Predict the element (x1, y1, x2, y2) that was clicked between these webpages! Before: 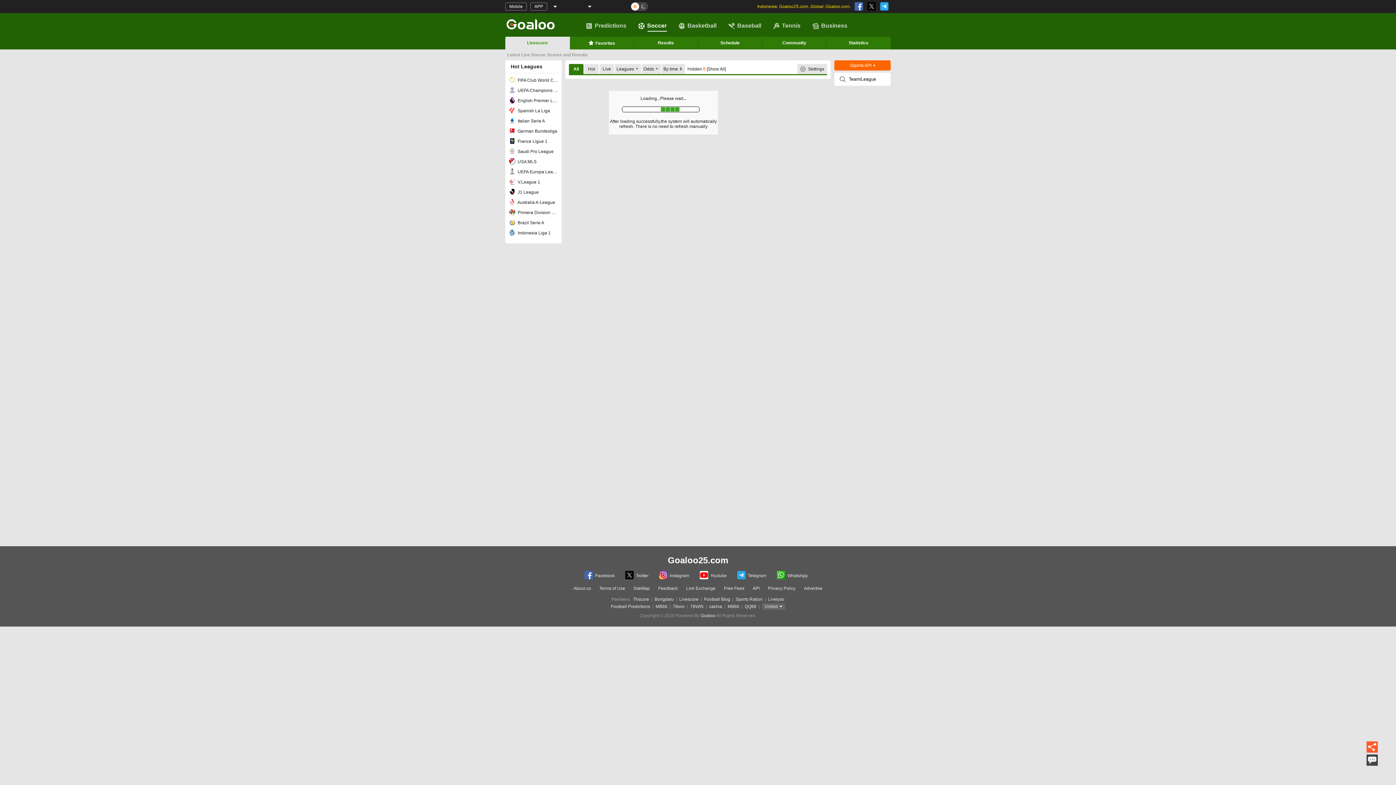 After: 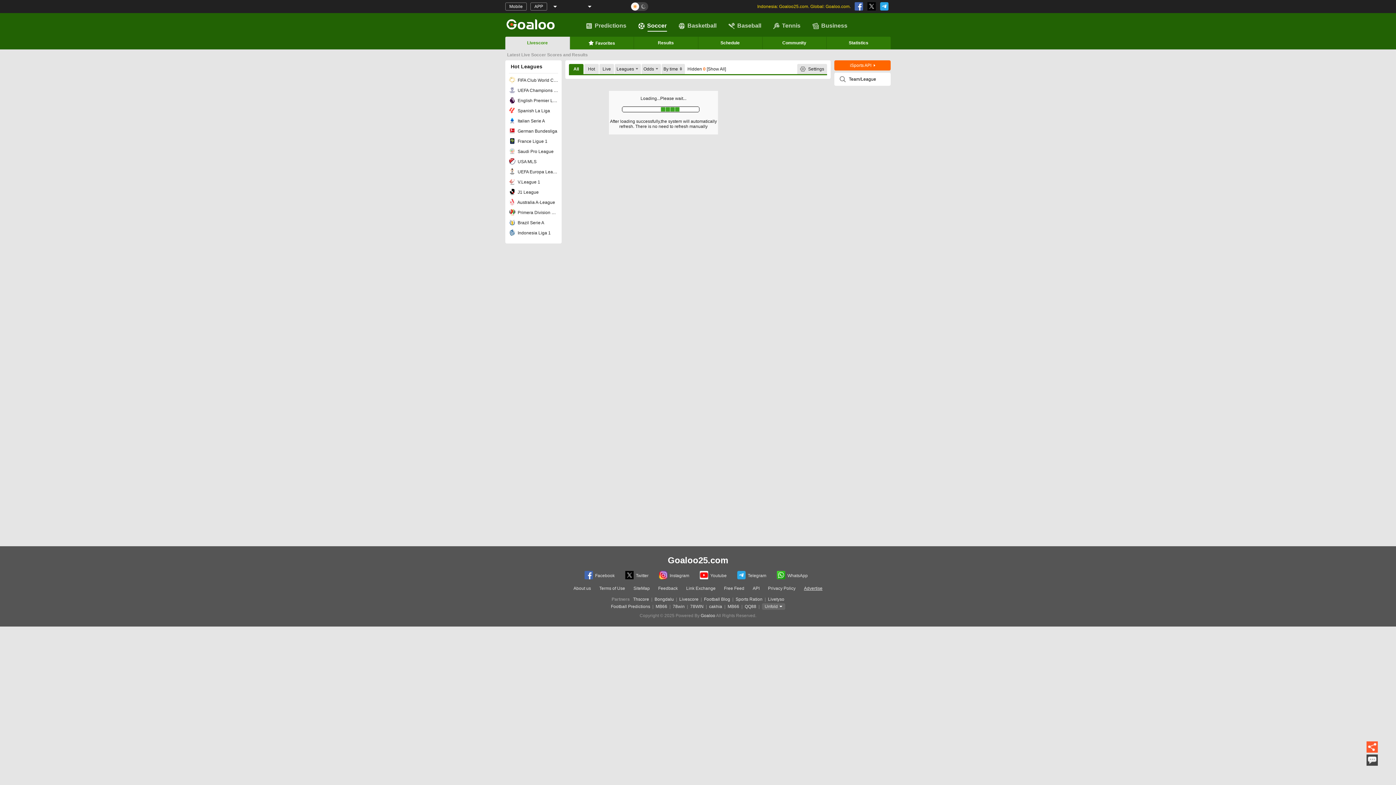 Action: label: Advertise bbox: (804, 586, 822, 591)